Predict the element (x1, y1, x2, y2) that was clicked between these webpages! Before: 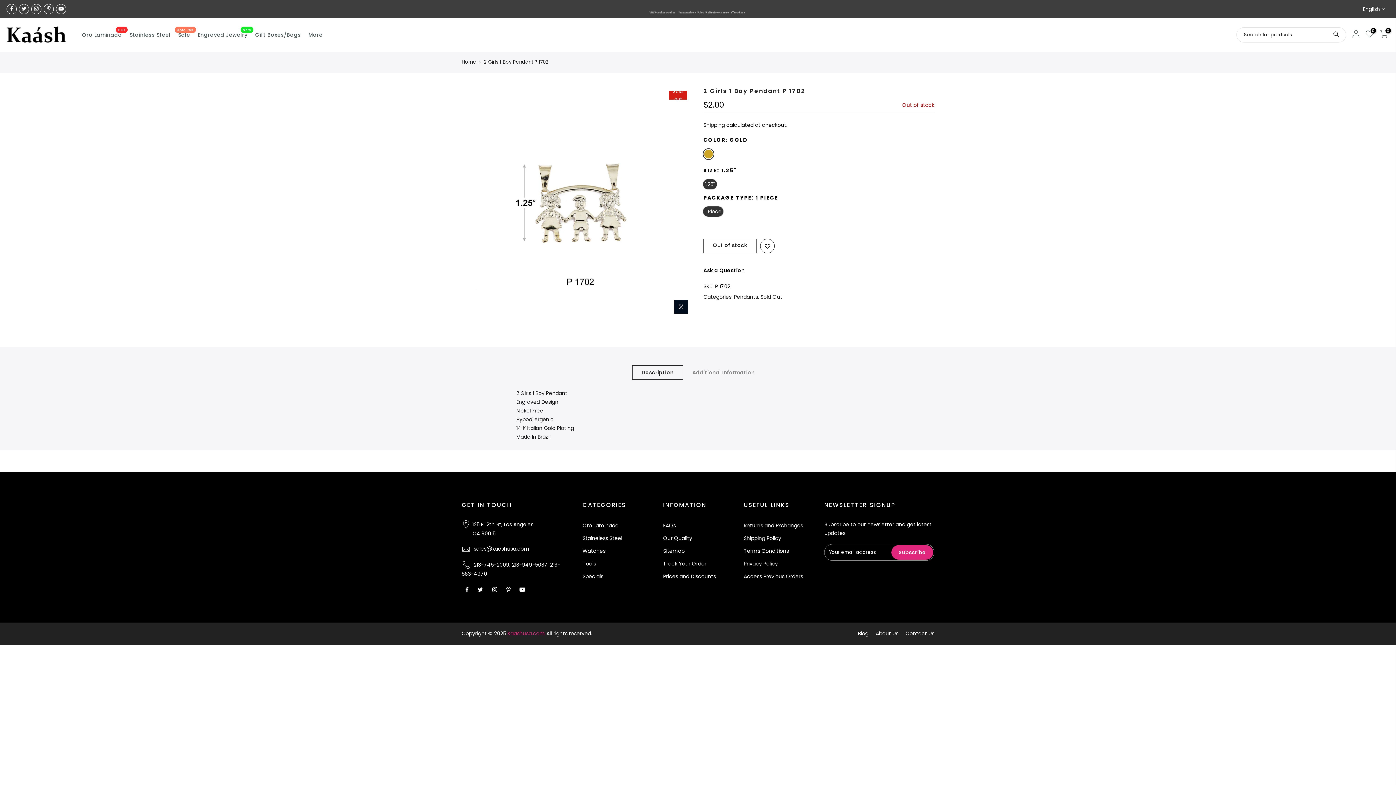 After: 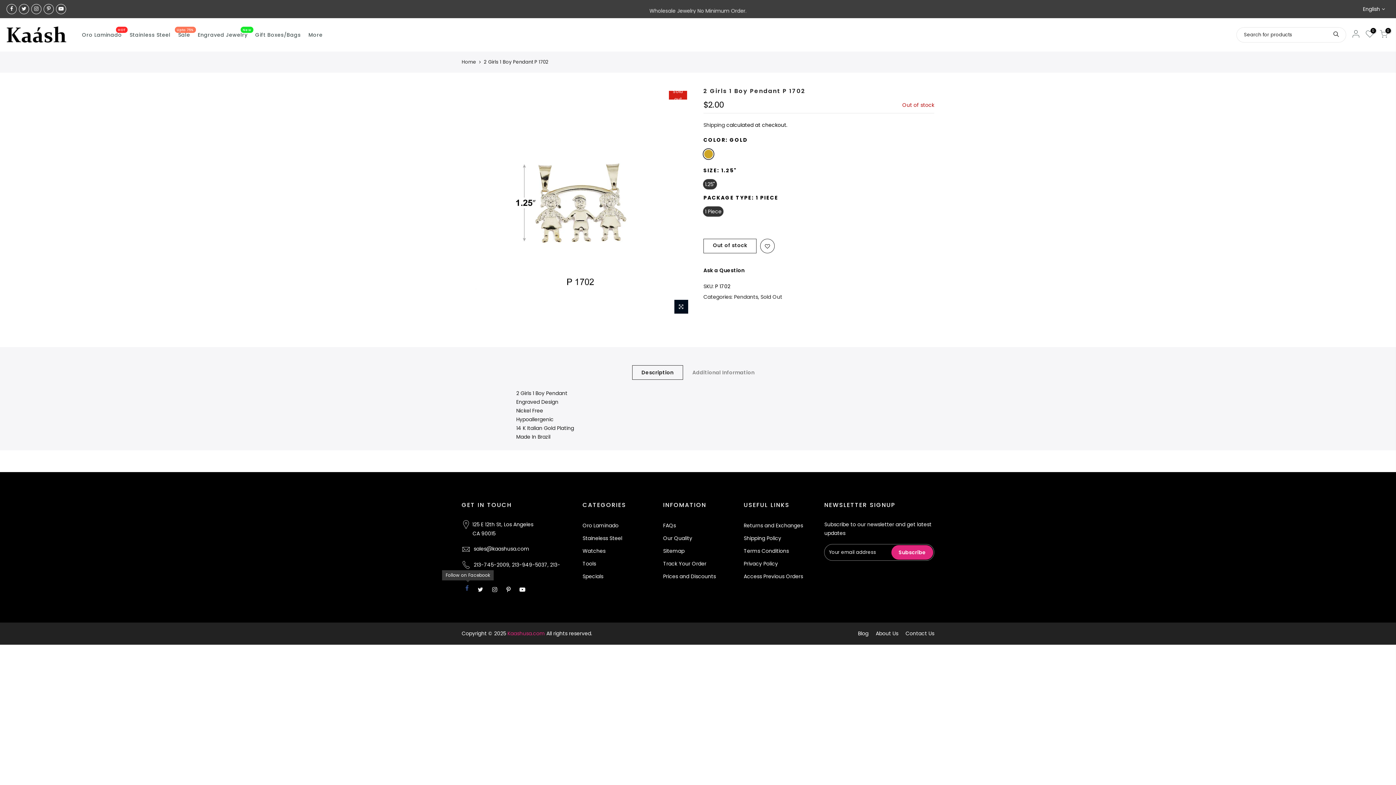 Action: bbox: (465, 585, 470, 593)